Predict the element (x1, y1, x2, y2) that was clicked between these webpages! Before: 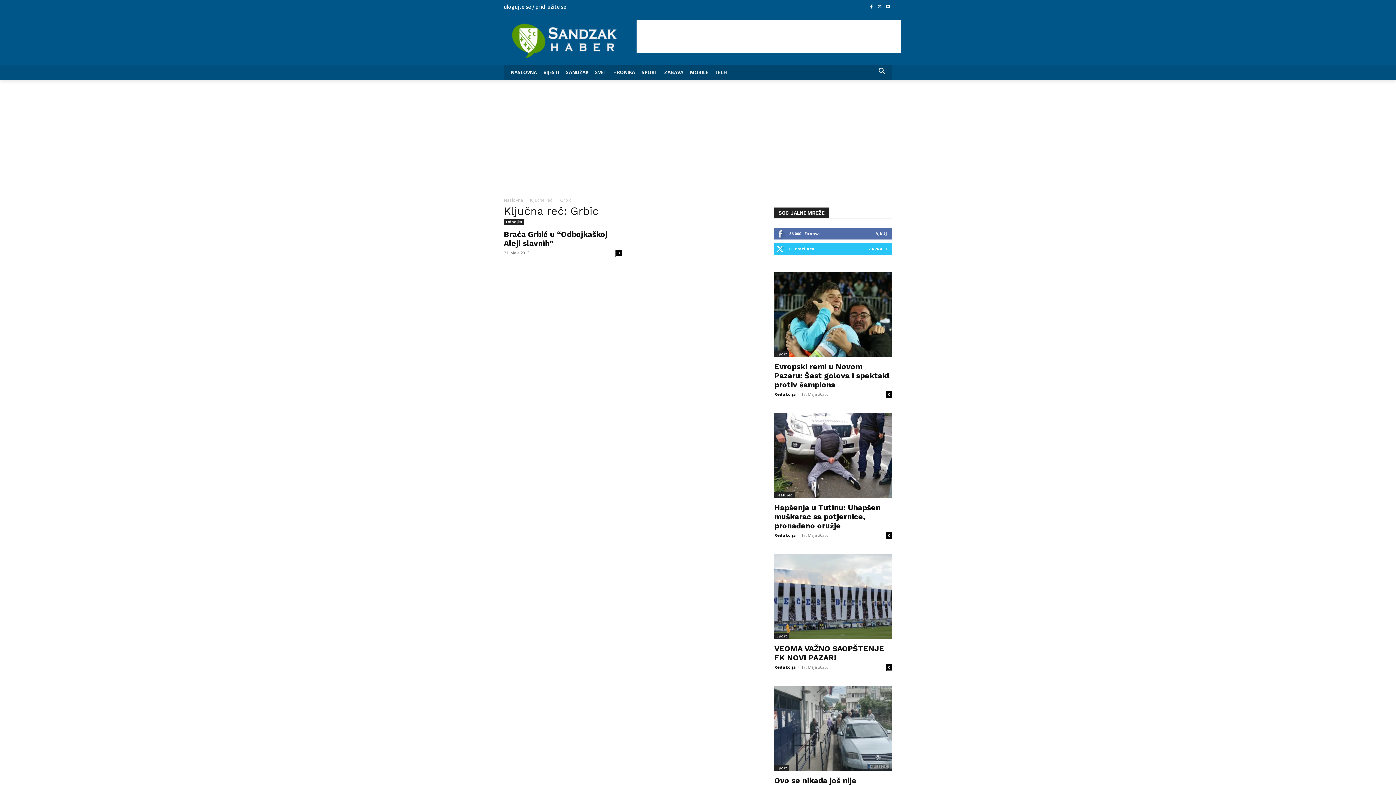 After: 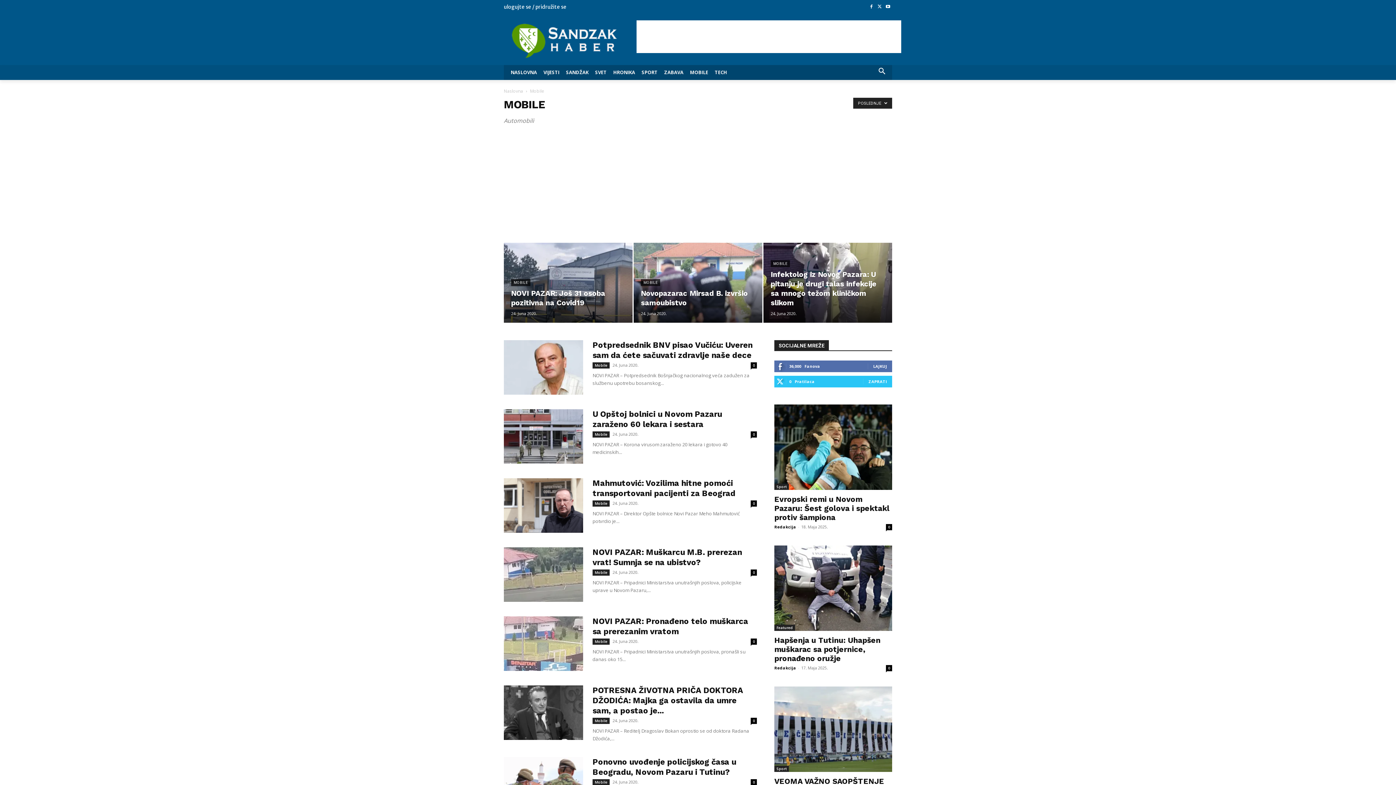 Action: bbox: (686, 65, 711, 80) label: MOBILE